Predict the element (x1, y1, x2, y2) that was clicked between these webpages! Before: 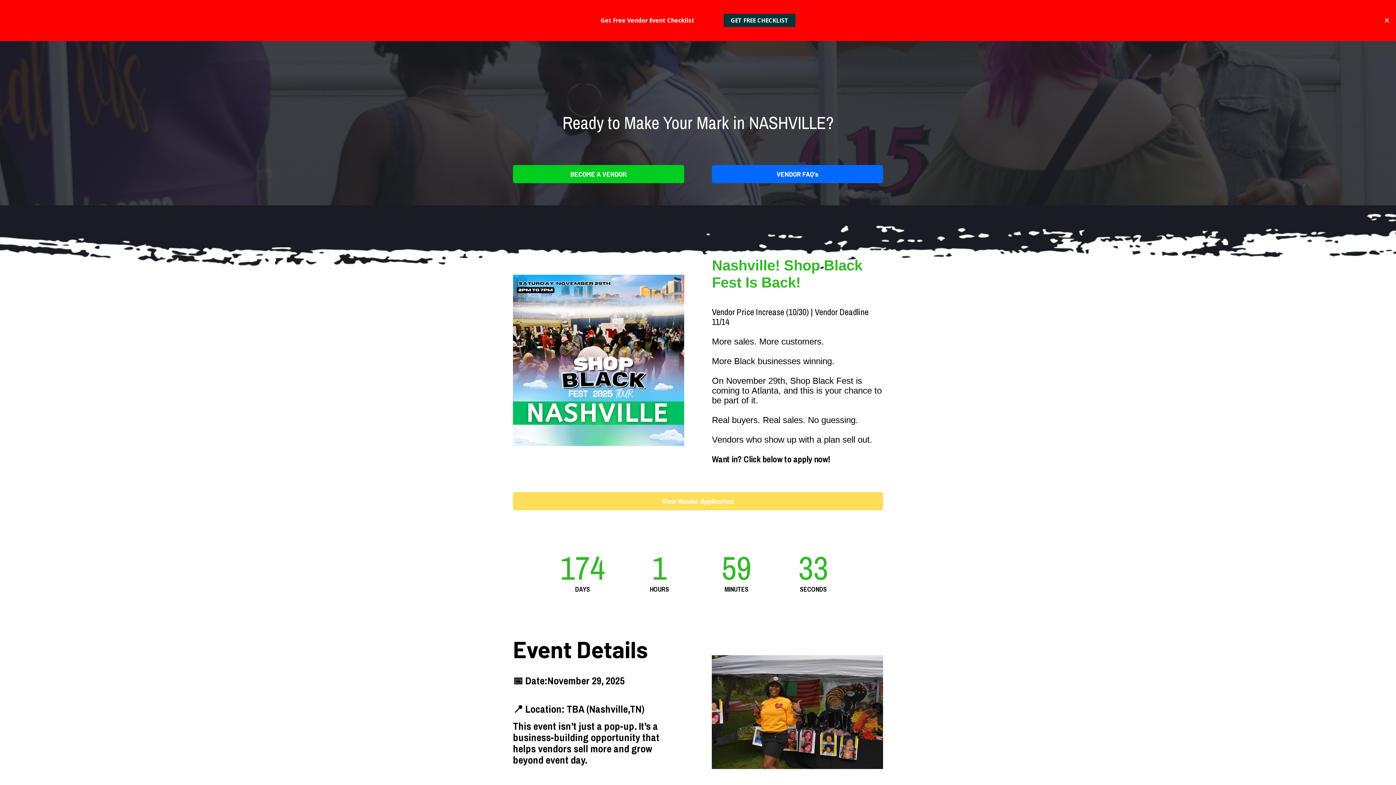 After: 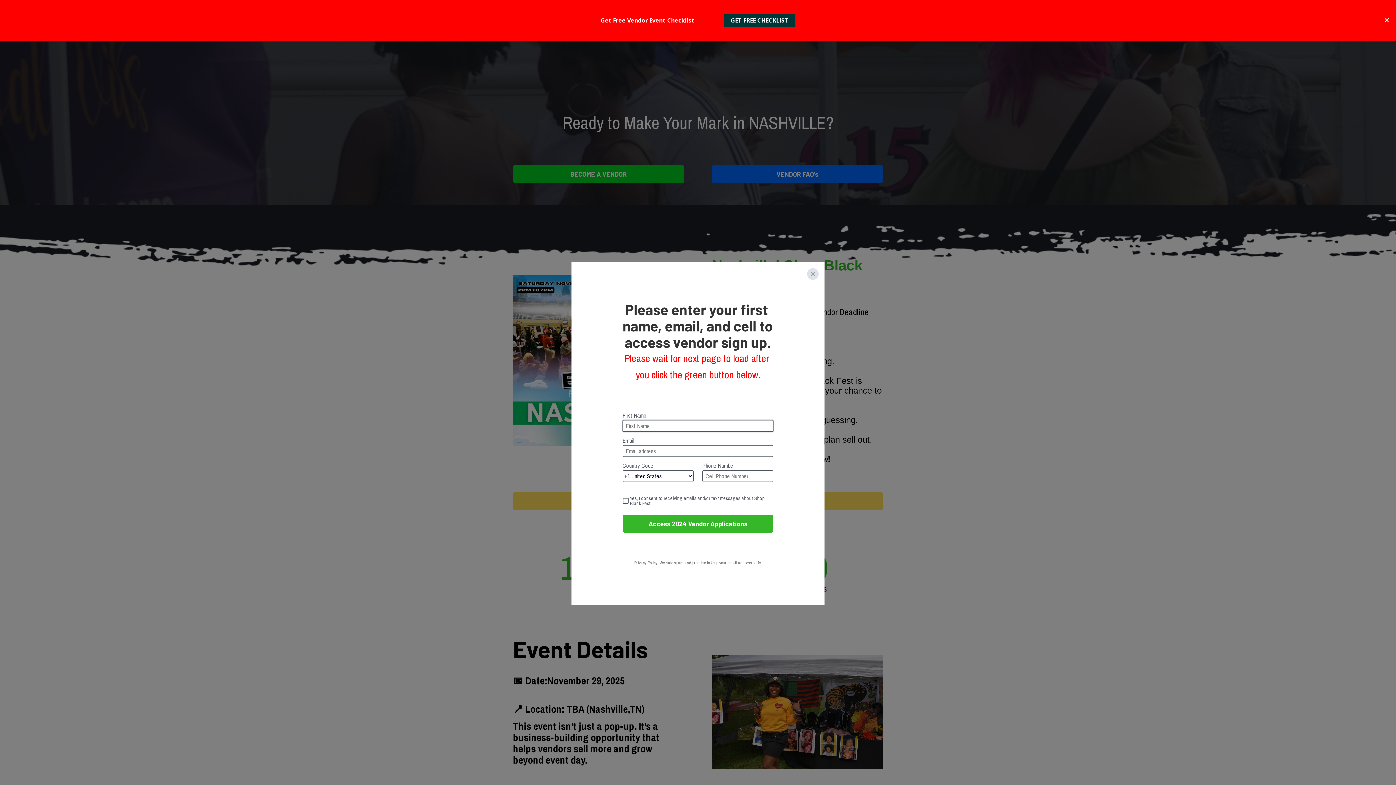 Action: label: BECOME A VENDOR bbox: (513, 164, 684, 183)